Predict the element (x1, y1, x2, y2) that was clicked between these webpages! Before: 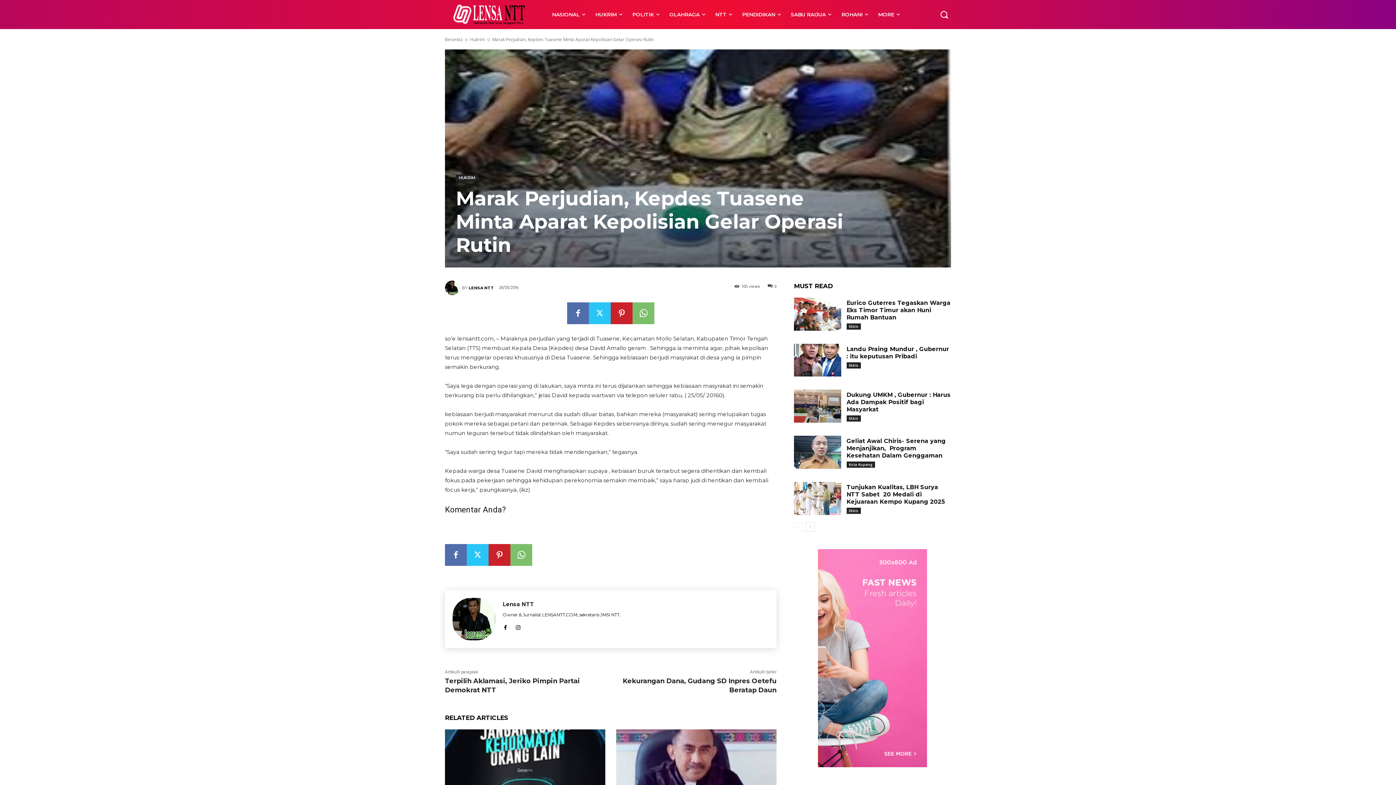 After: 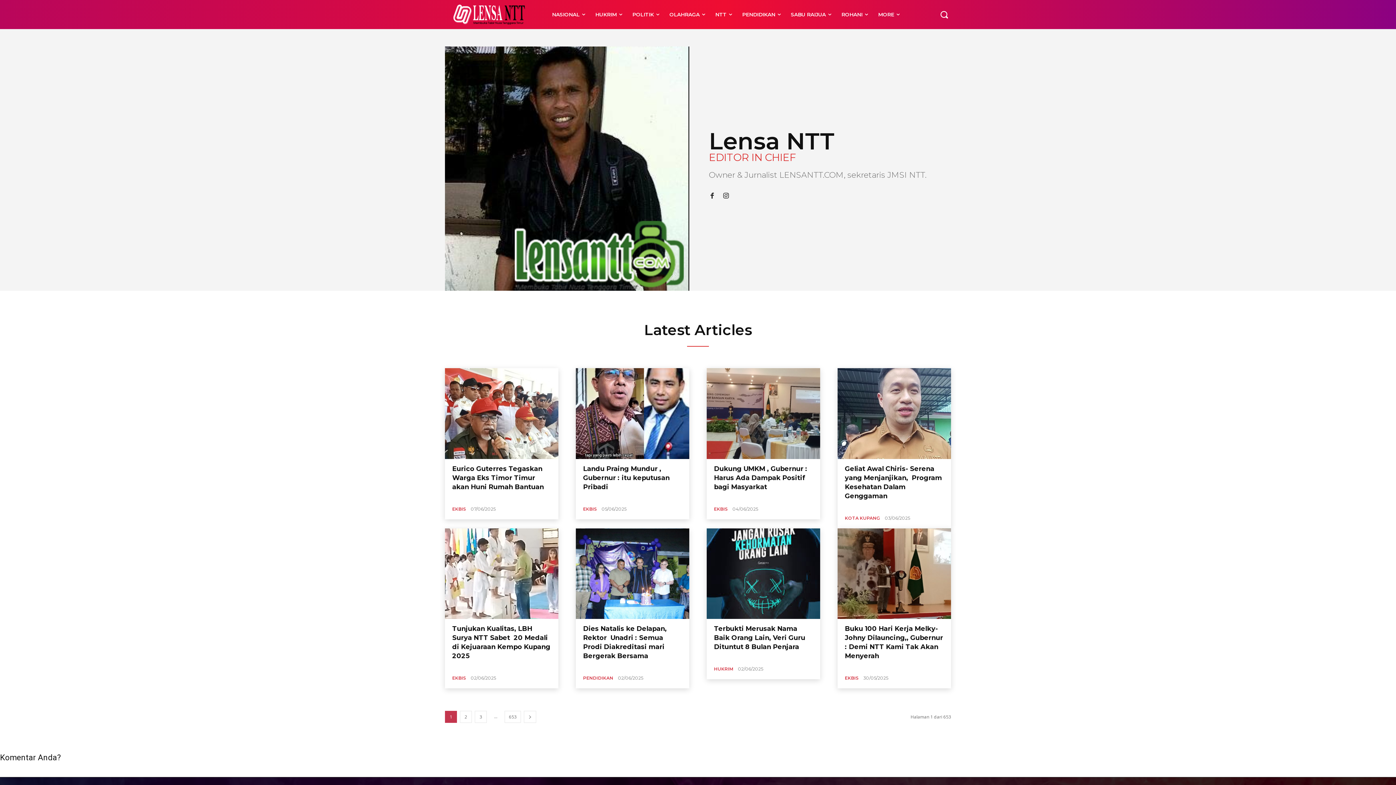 Action: label: LENSA NTT bbox: (468, 282, 494, 293)